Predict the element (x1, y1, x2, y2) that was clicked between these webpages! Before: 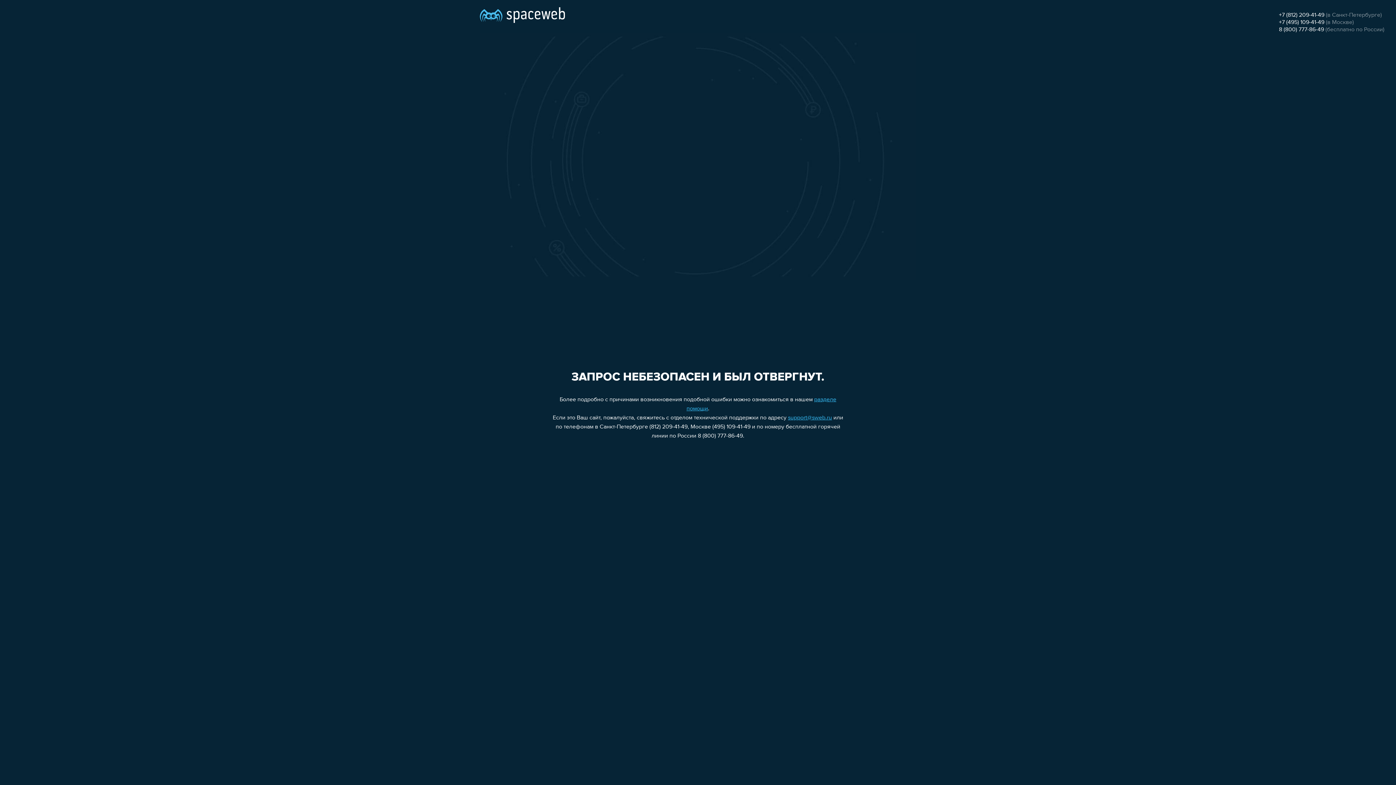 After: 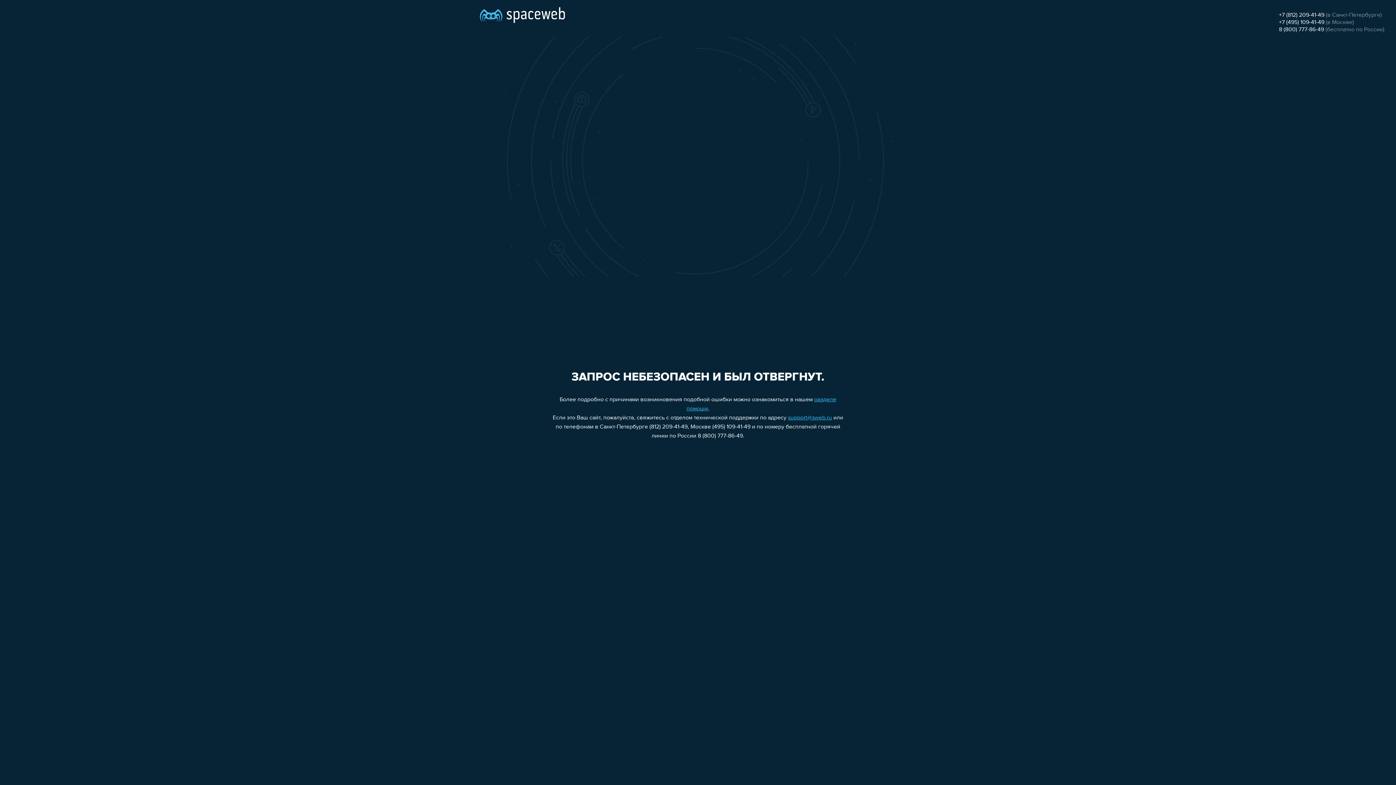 Action: label: +7 (812) 209-41-49 bbox: (1279, 12, 1324, 18)